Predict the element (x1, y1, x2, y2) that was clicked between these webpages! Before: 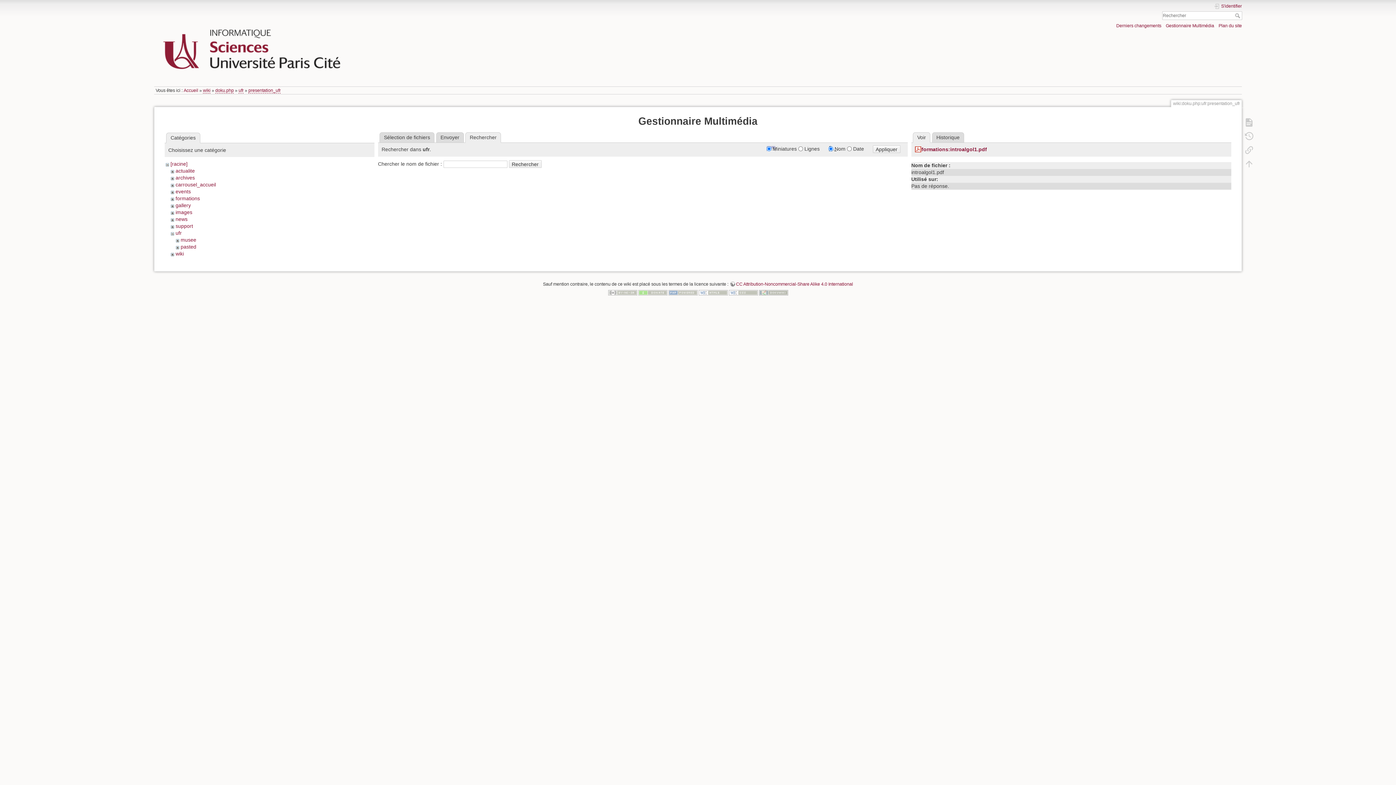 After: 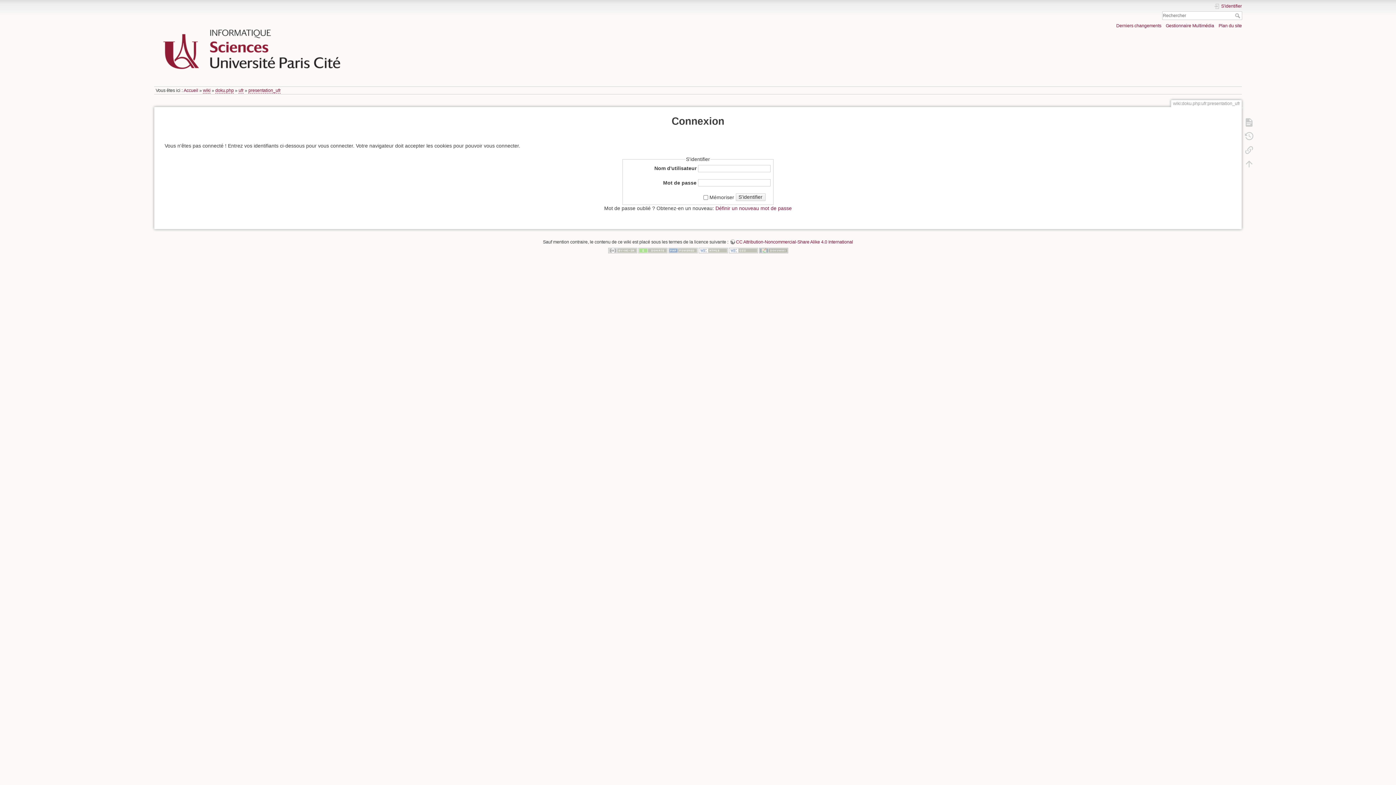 Action: bbox: (1214, 3, 1242, 9) label: S'identifier